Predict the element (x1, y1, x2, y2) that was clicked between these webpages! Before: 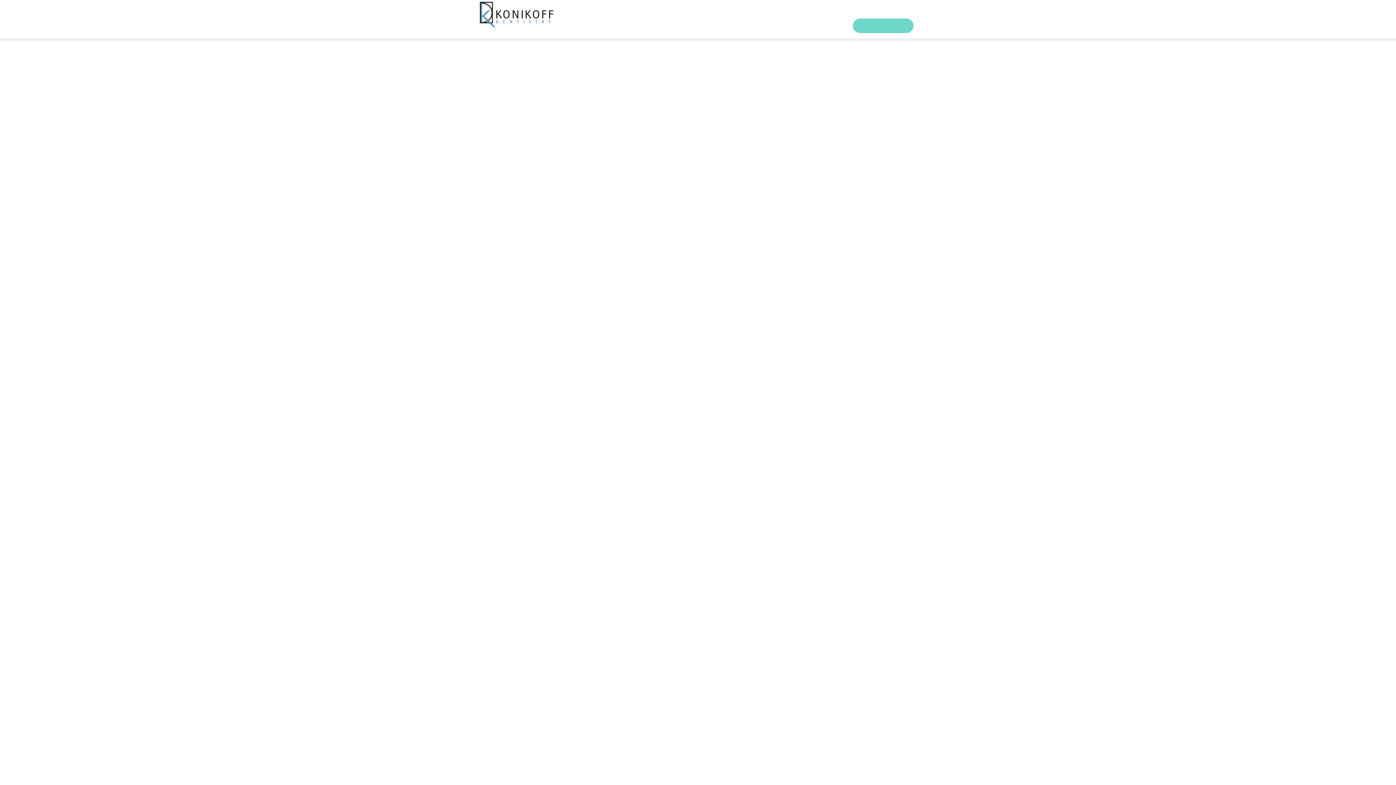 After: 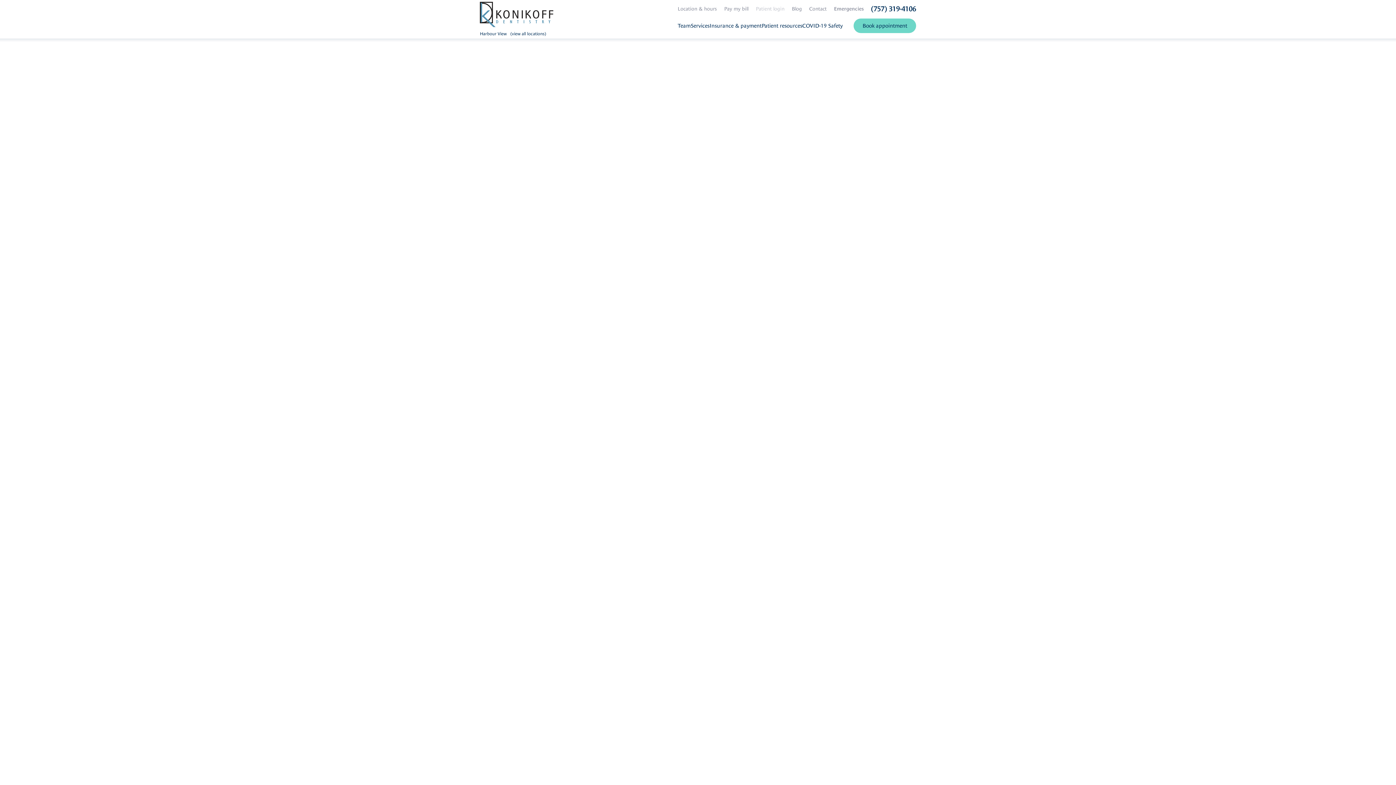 Action: bbox: (749, 5, 777, 12) label: Patient login